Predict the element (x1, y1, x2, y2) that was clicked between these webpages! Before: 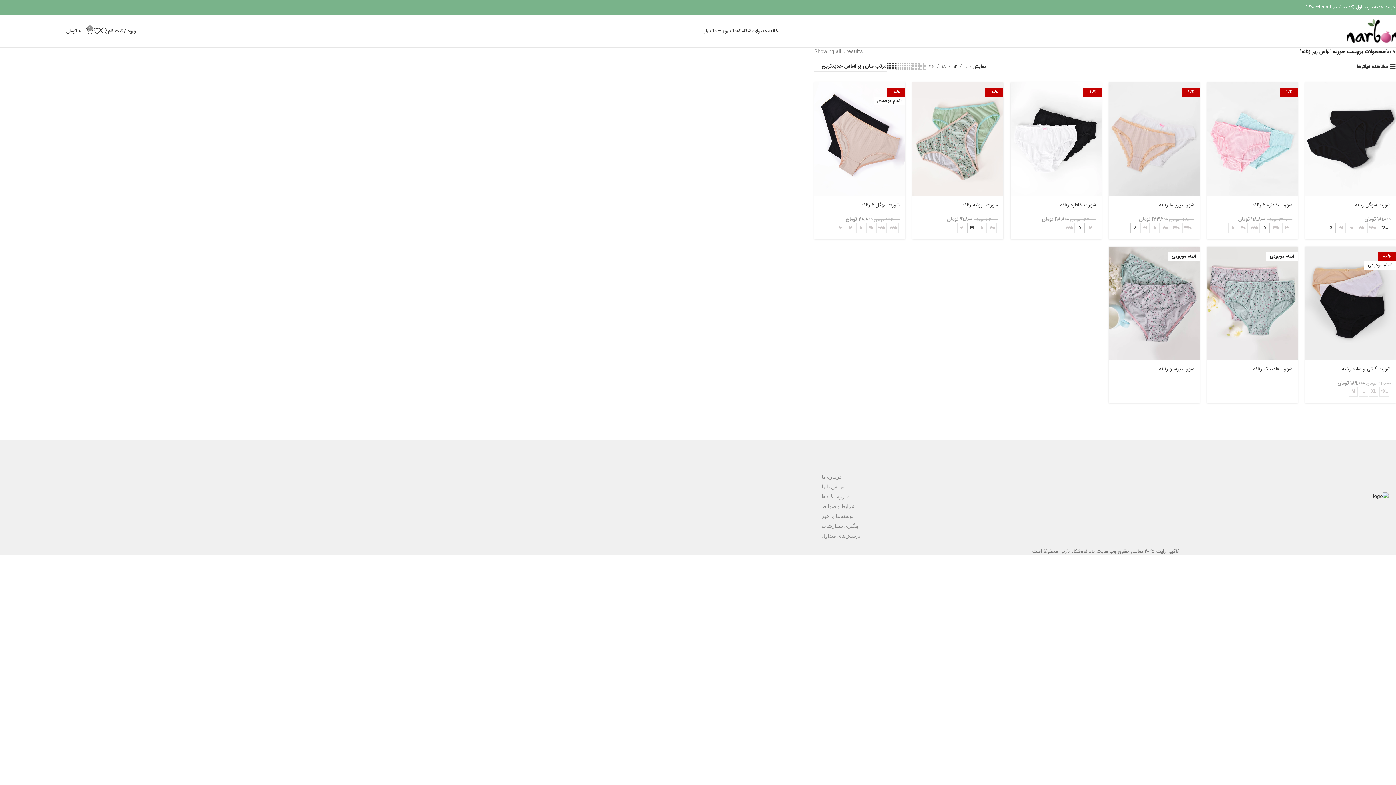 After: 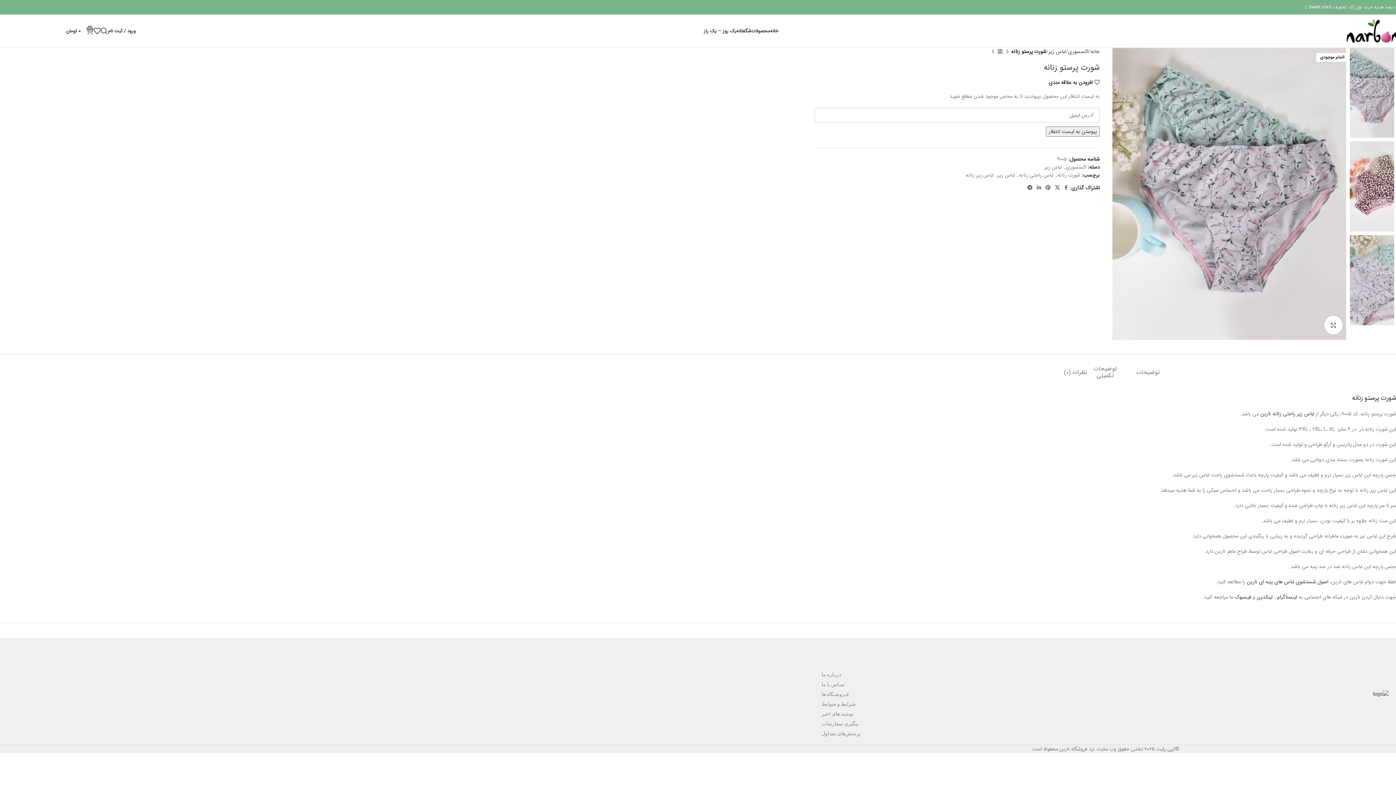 Action: label: شورت پرستو زنانه bbox: (1159, 365, 1194, 373)